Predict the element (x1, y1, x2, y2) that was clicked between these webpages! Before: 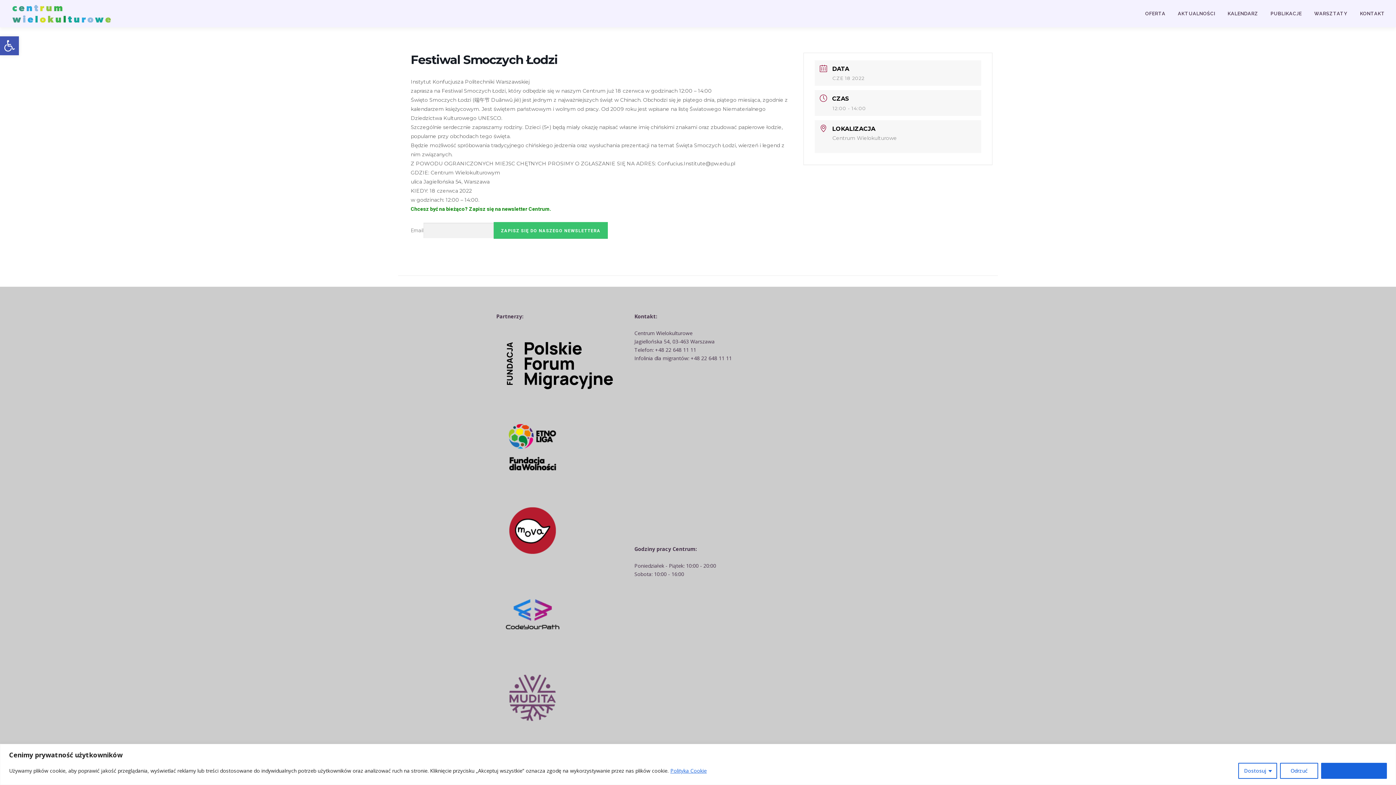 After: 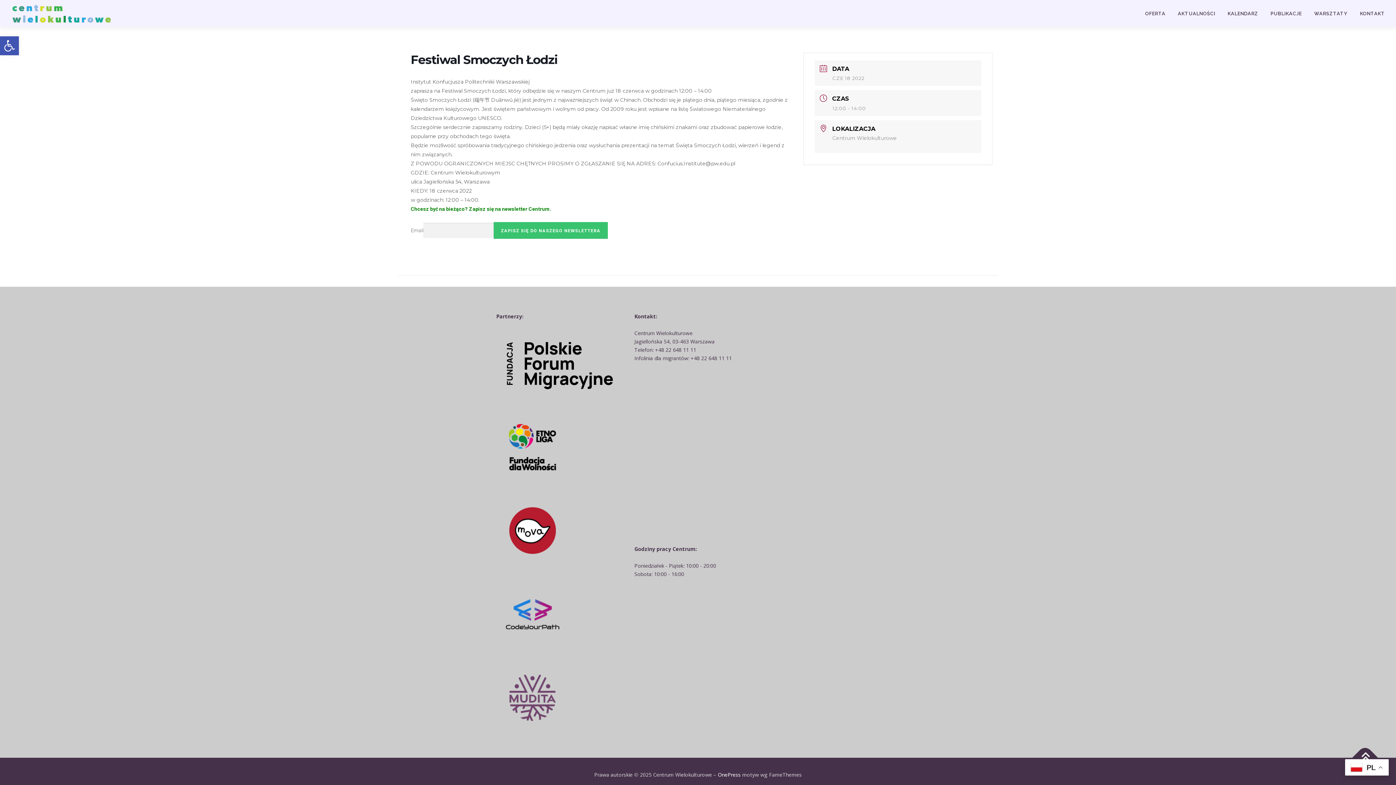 Action: bbox: (1321, 763, 1387, 779) label: Akceptuj wszystko